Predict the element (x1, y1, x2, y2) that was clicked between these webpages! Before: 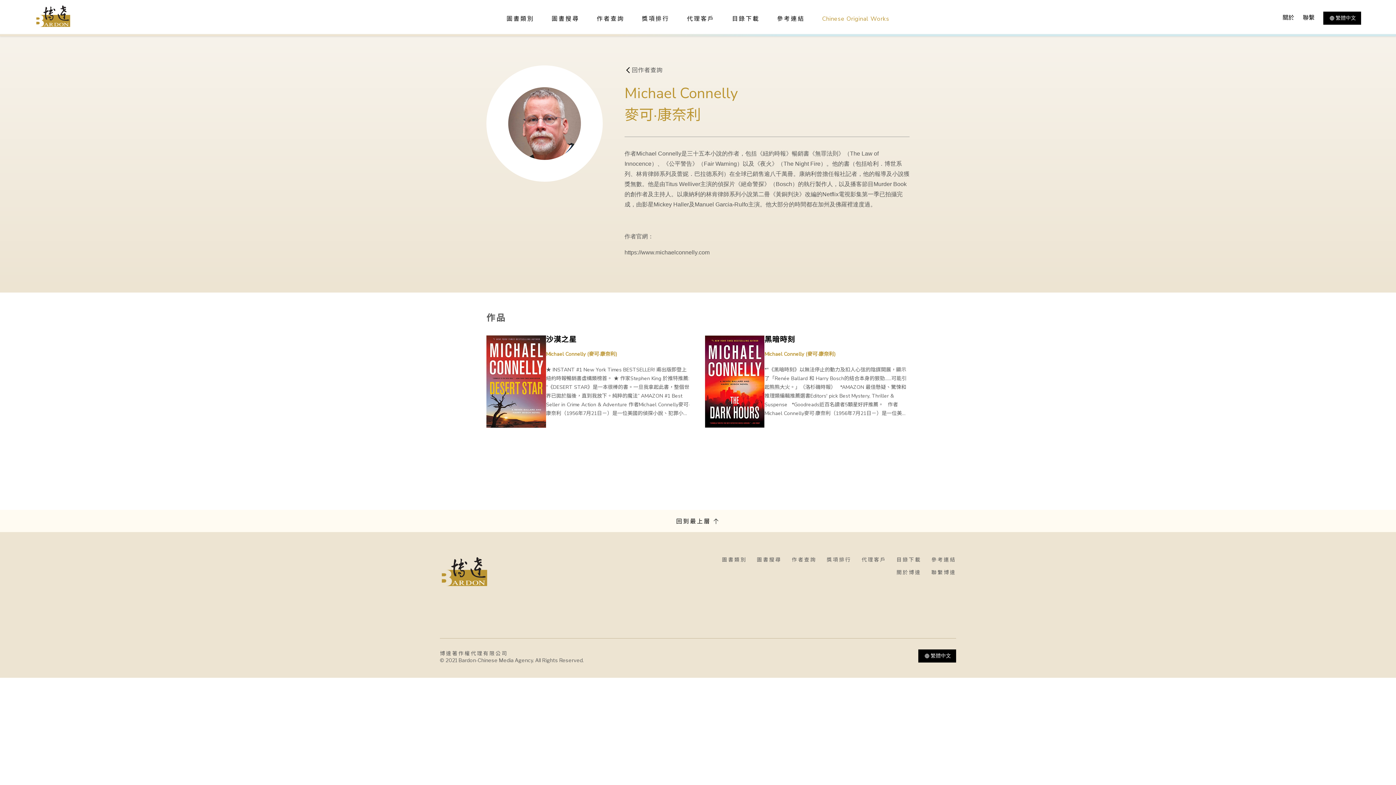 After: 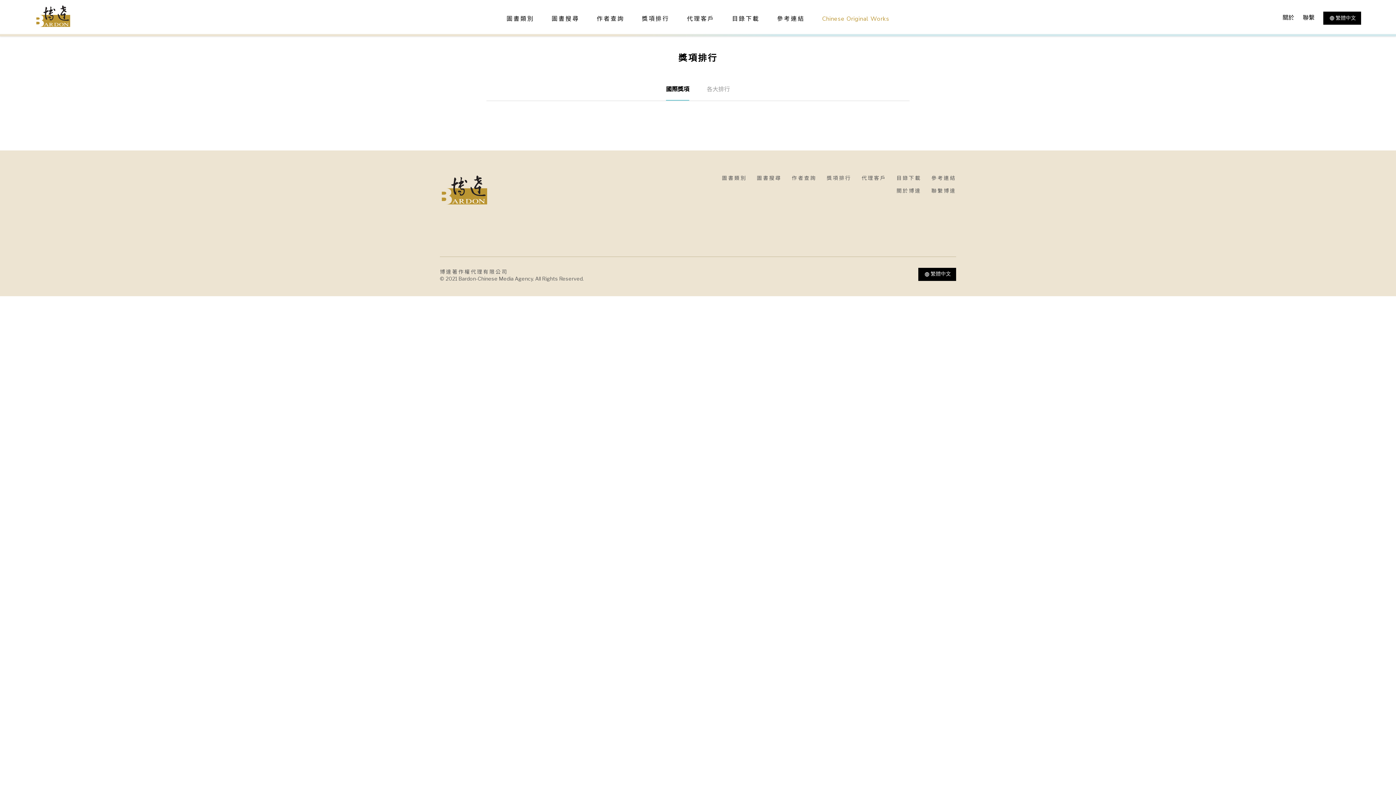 Action: bbox: (826, 556, 851, 563) label: 獎項排行